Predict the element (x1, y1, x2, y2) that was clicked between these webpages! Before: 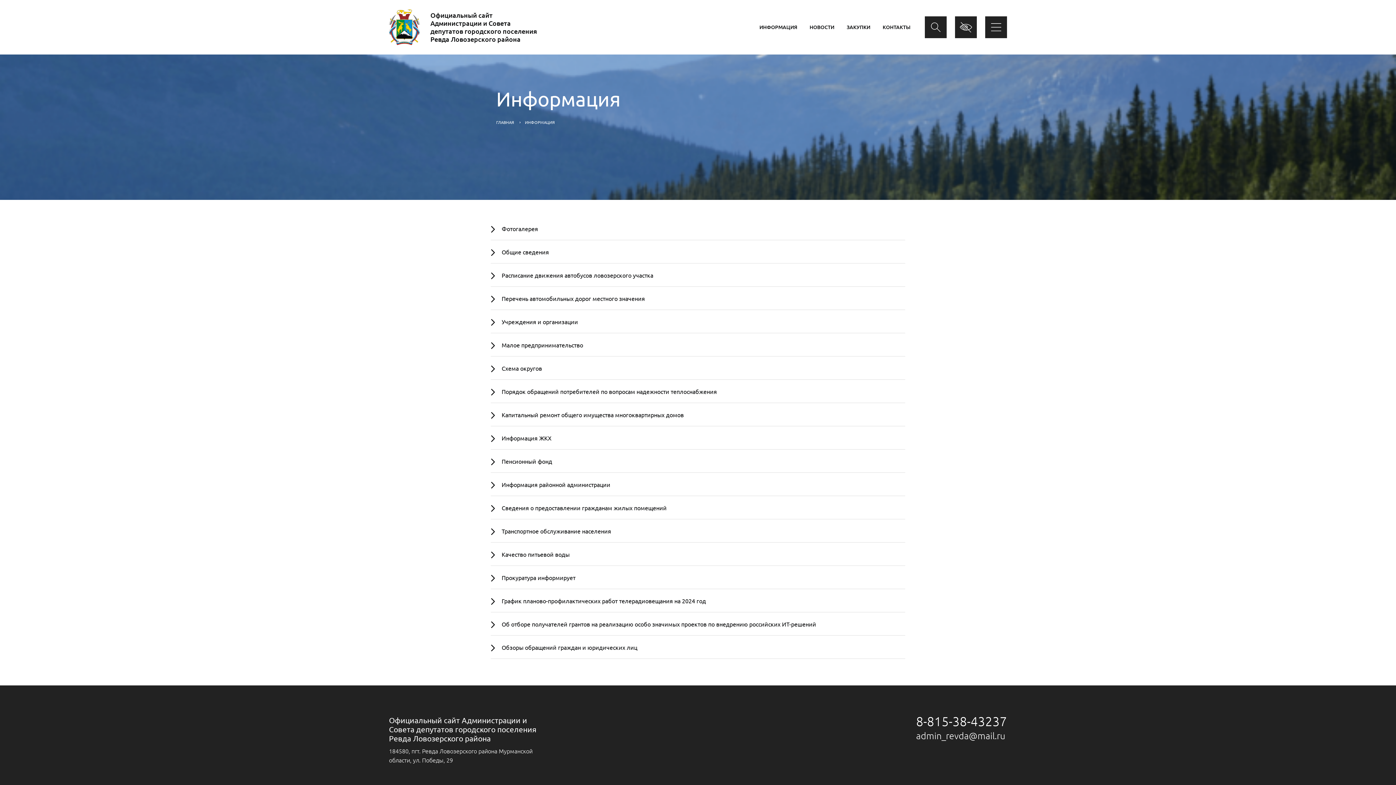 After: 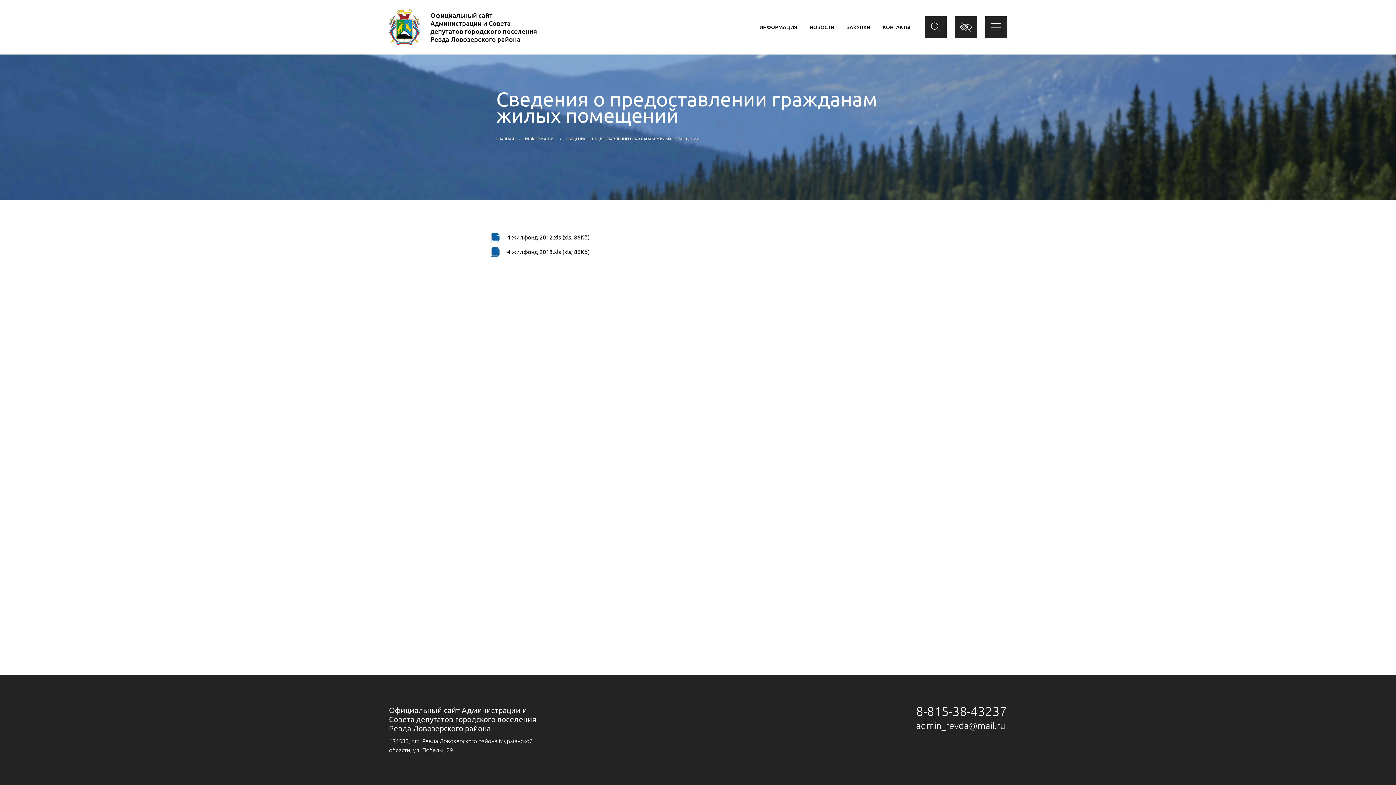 Action: label: Сведения о предоставлении гражданам жилых помещений bbox: (490, 497, 905, 519)